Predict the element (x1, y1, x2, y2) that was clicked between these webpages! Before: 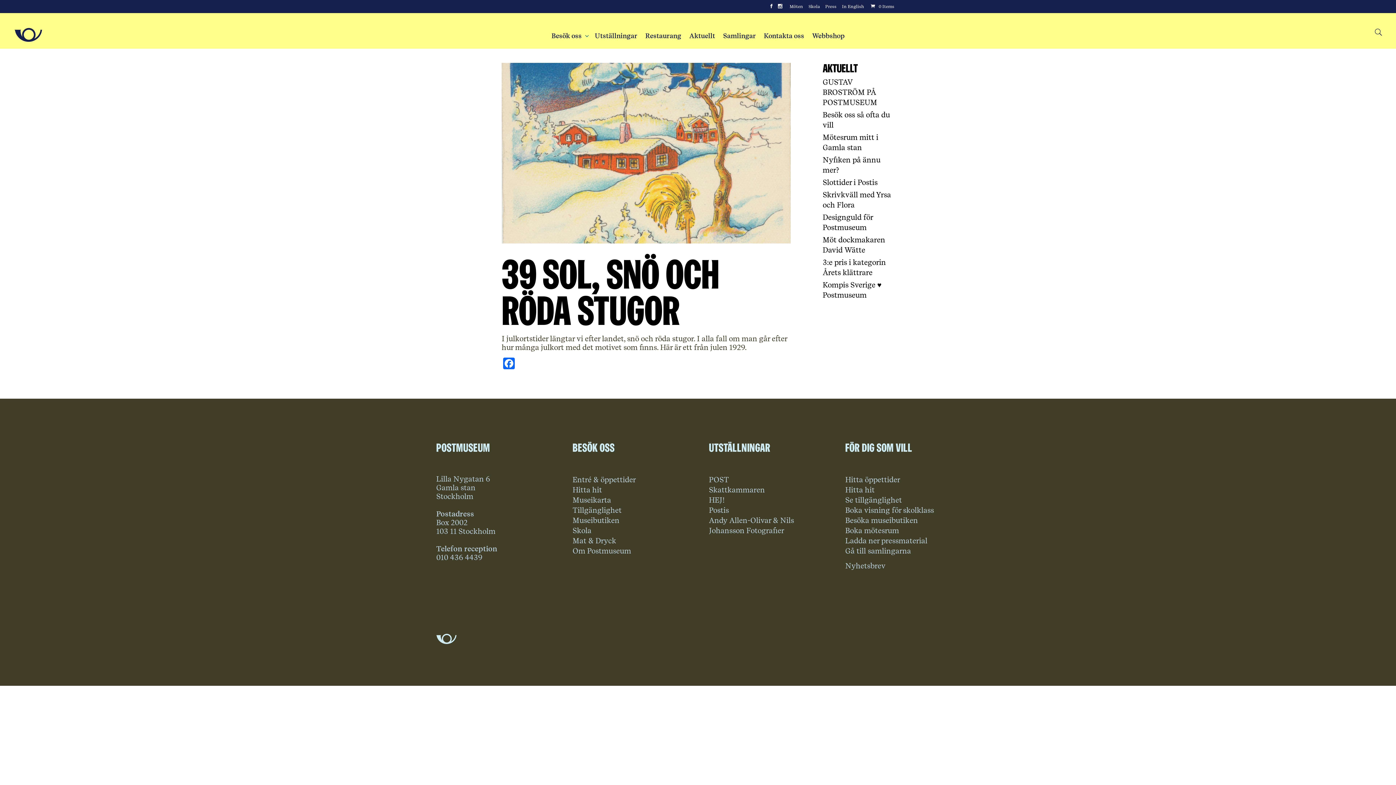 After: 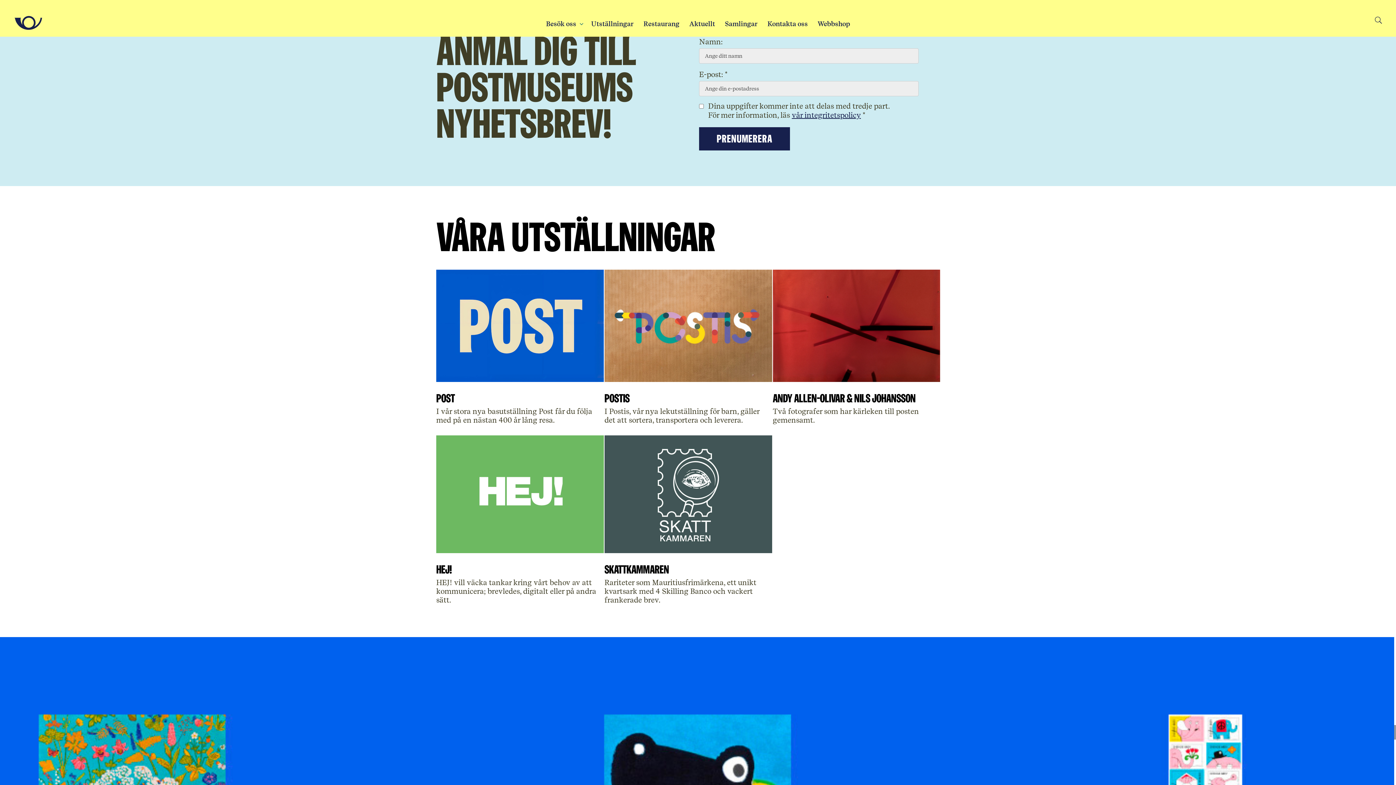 Action: bbox: (845, 561, 885, 570) label: Nyhetsbrev